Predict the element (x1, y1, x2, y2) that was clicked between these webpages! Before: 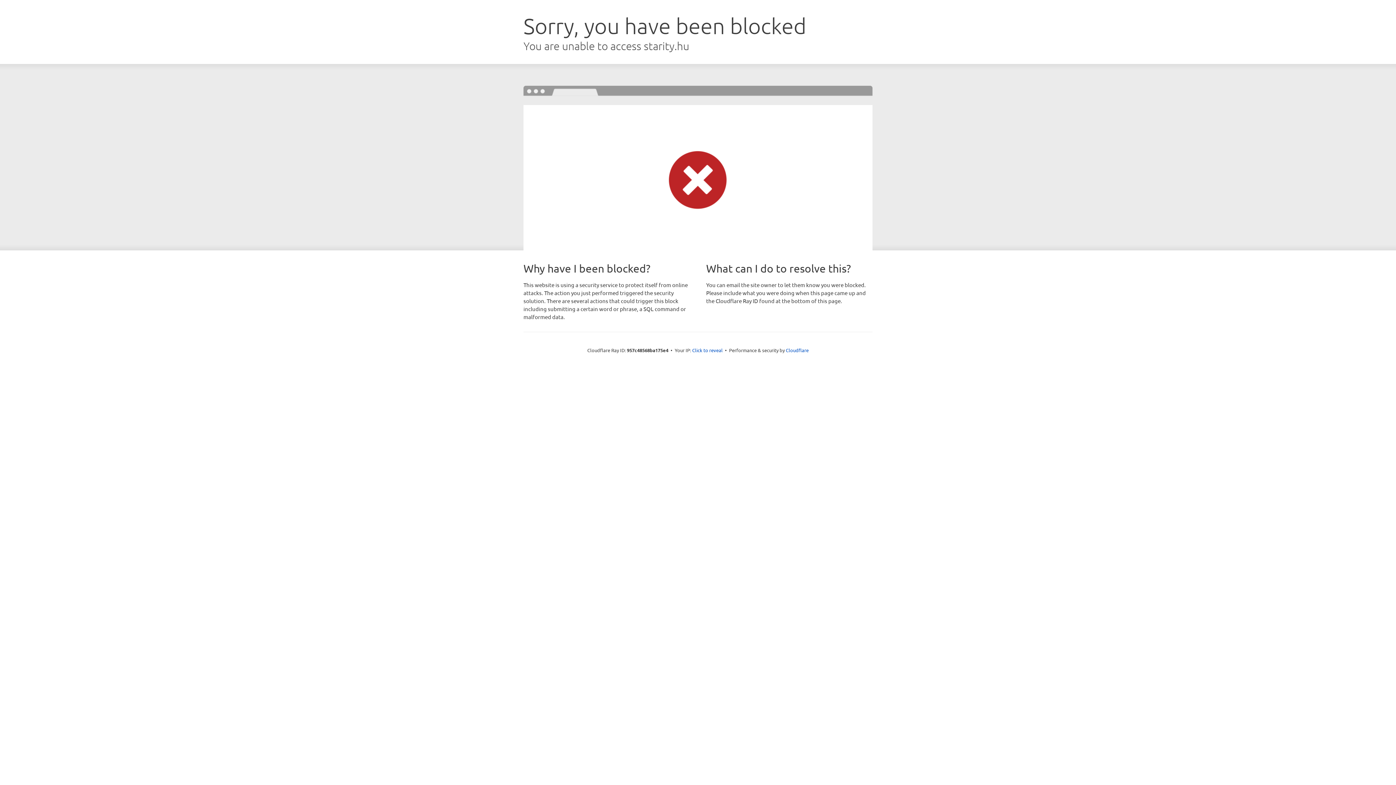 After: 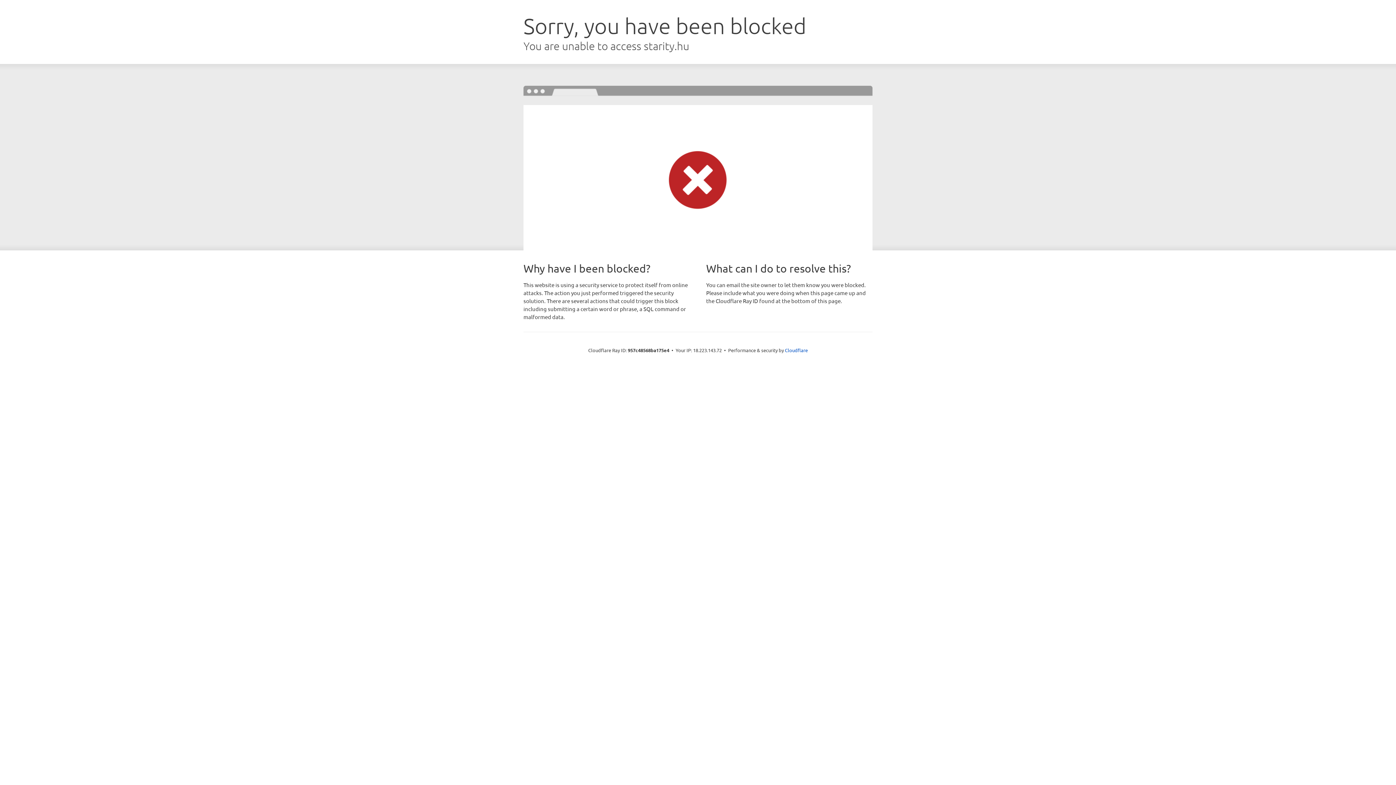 Action: bbox: (692, 346, 722, 353) label: Click to reveal